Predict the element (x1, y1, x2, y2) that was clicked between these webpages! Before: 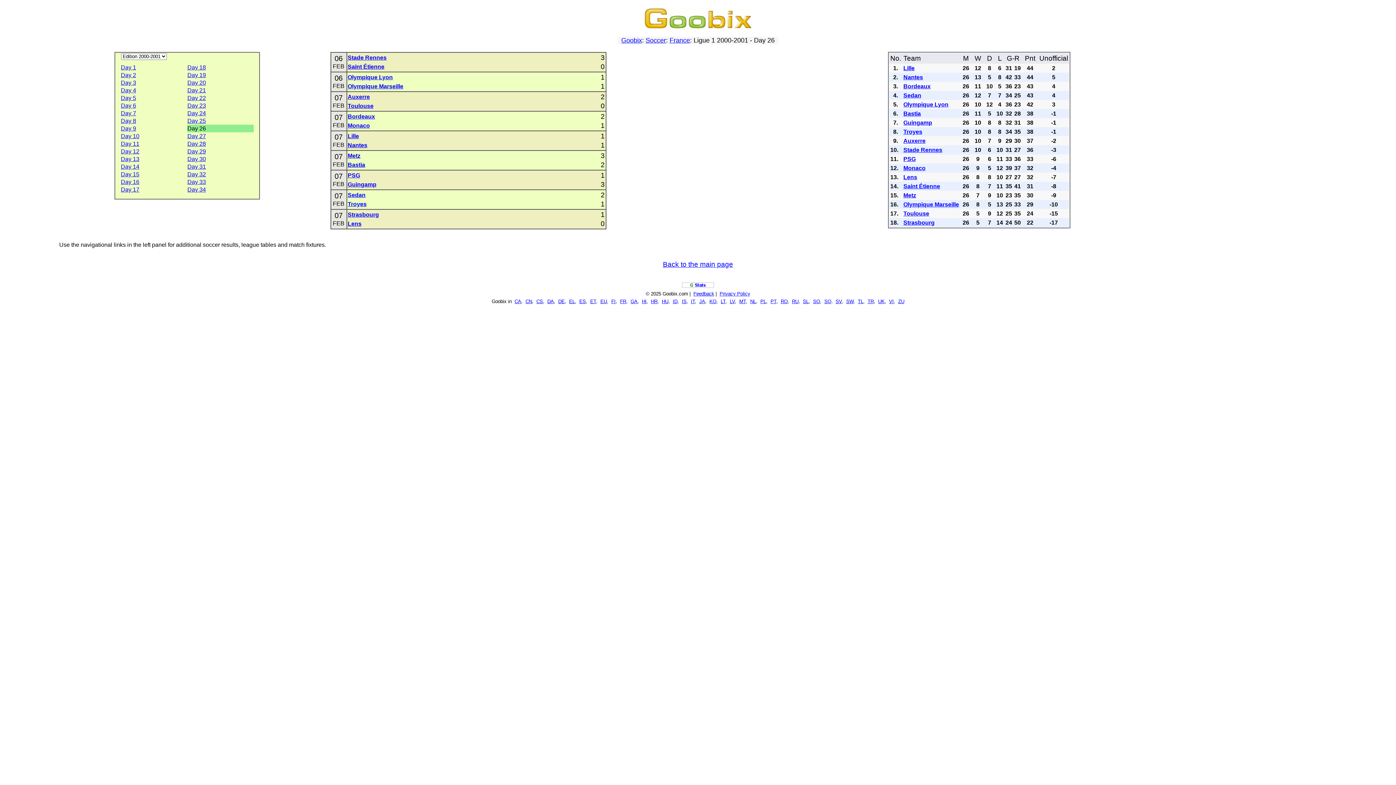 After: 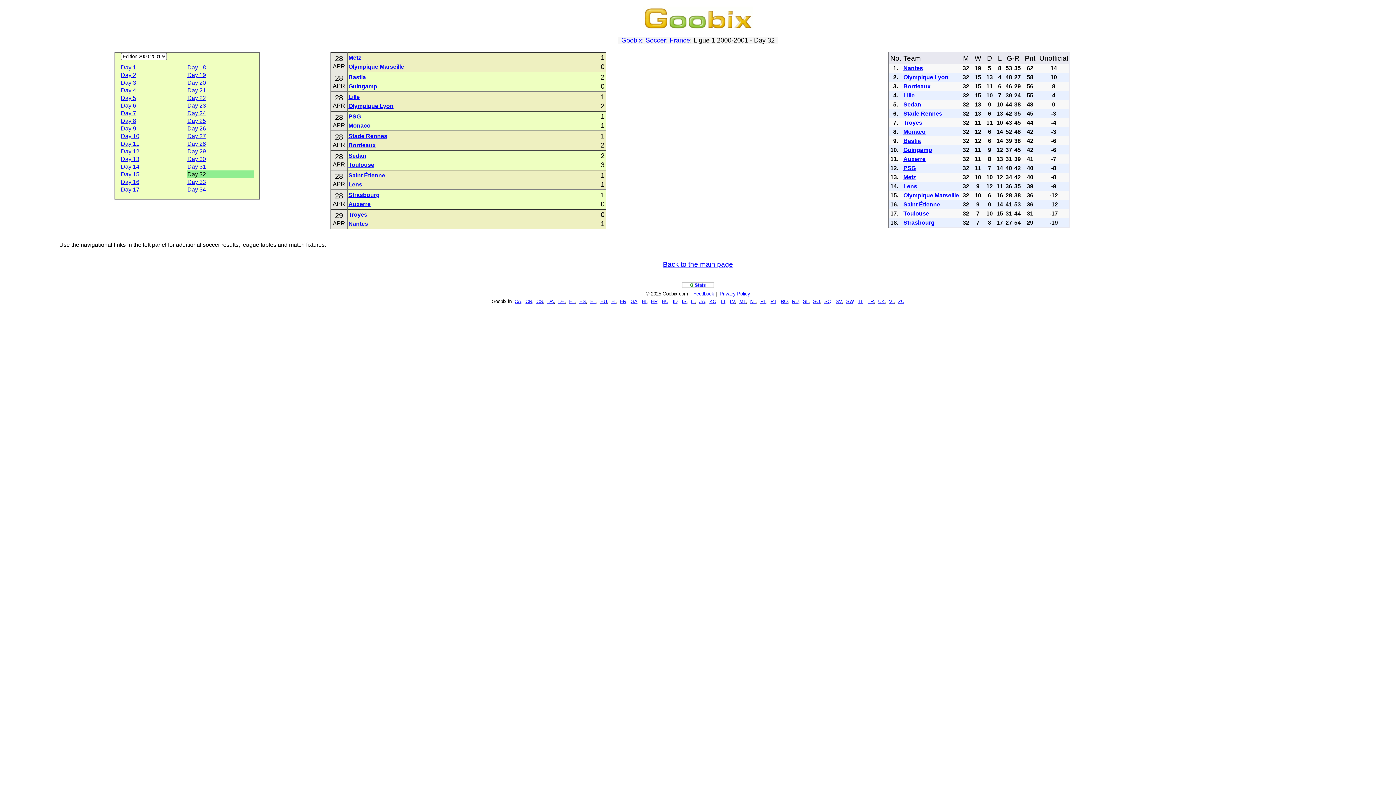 Action: label: Day 32 bbox: (187, 171, 206, 177)